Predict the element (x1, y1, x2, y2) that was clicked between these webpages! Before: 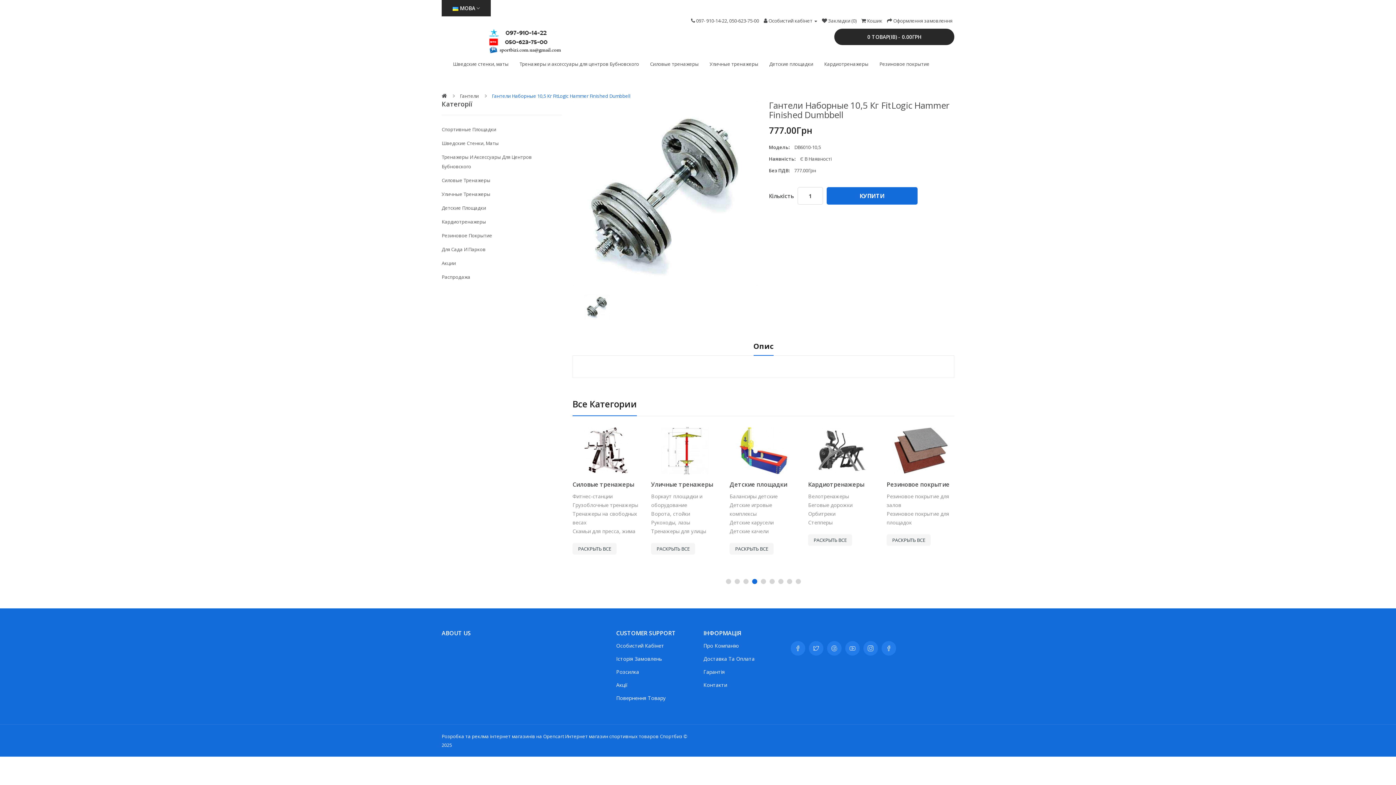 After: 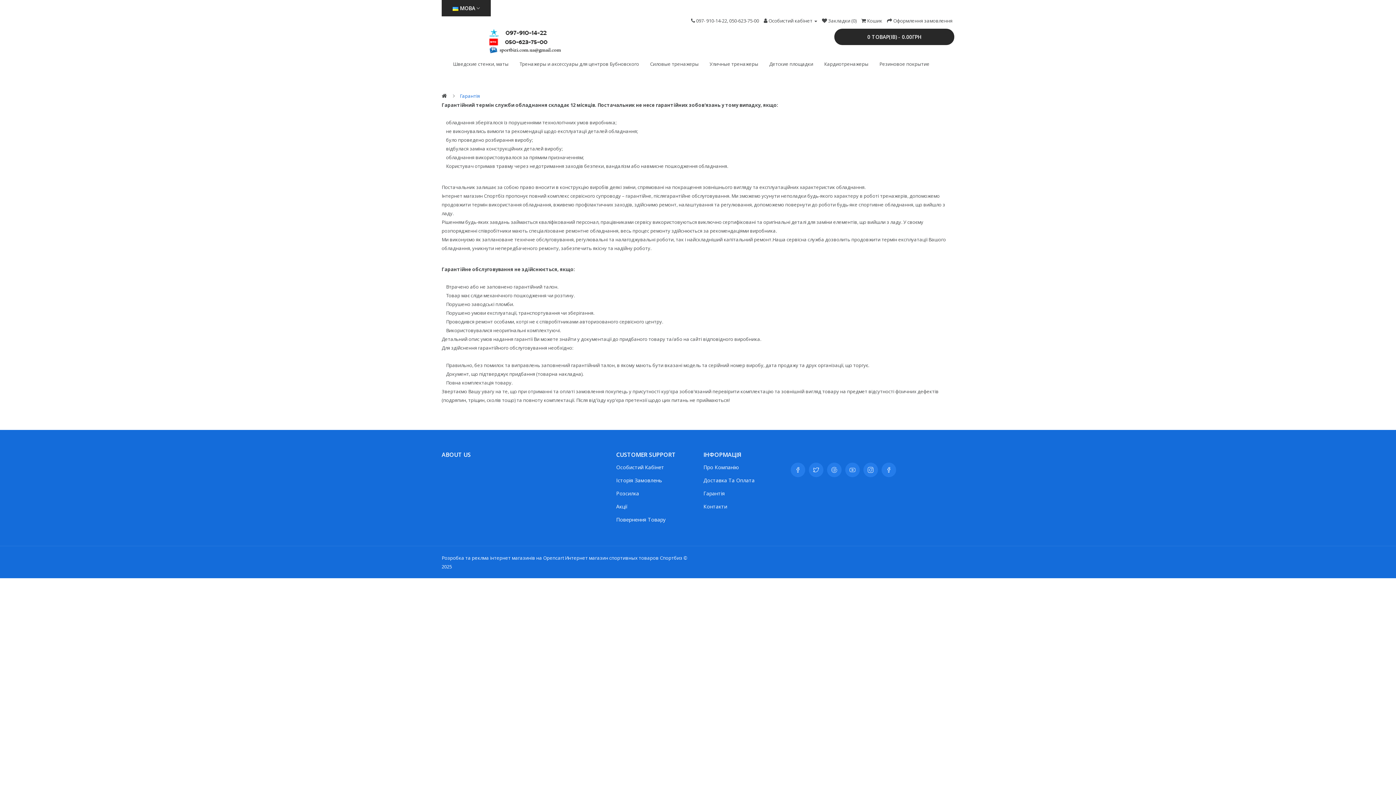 Action: bbox: (703, 668, 780, 676) label: Гарантія